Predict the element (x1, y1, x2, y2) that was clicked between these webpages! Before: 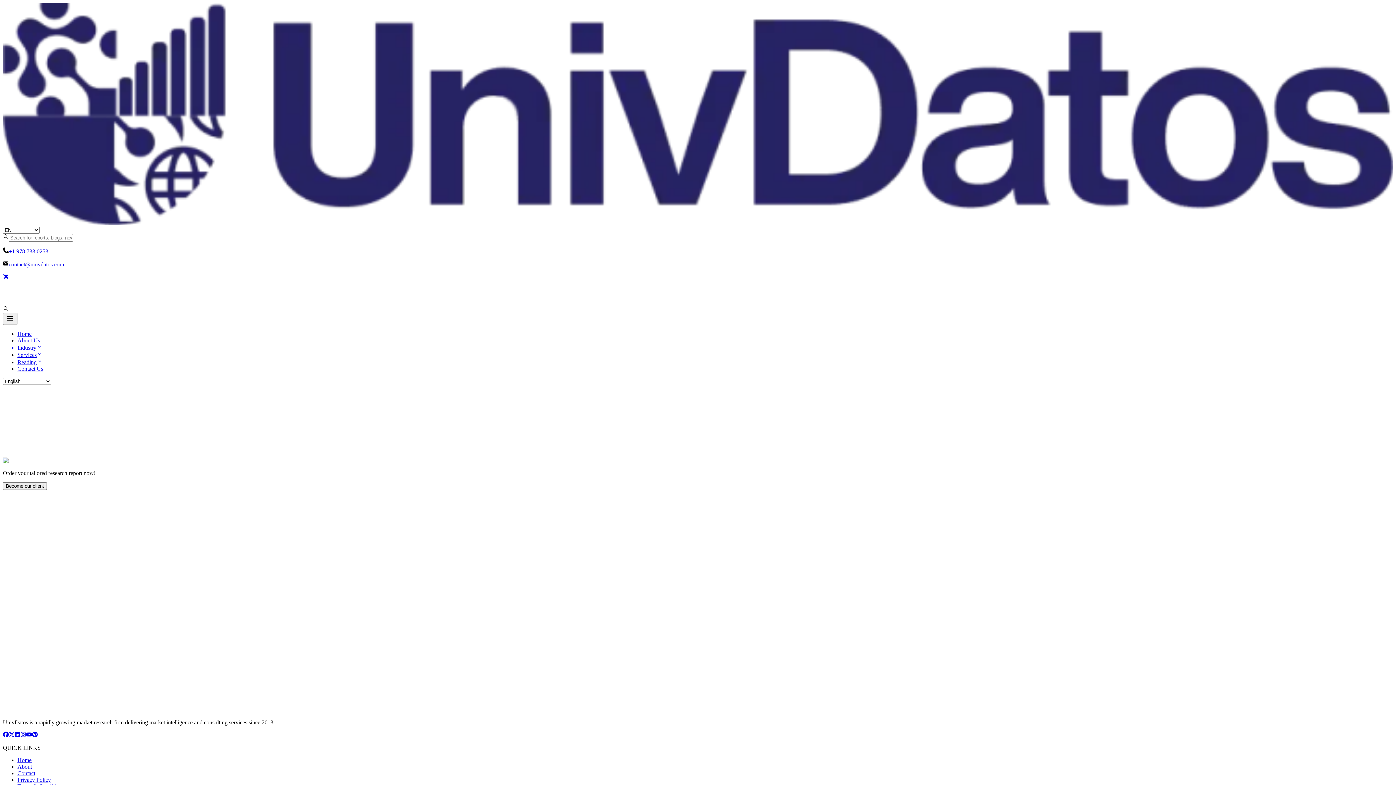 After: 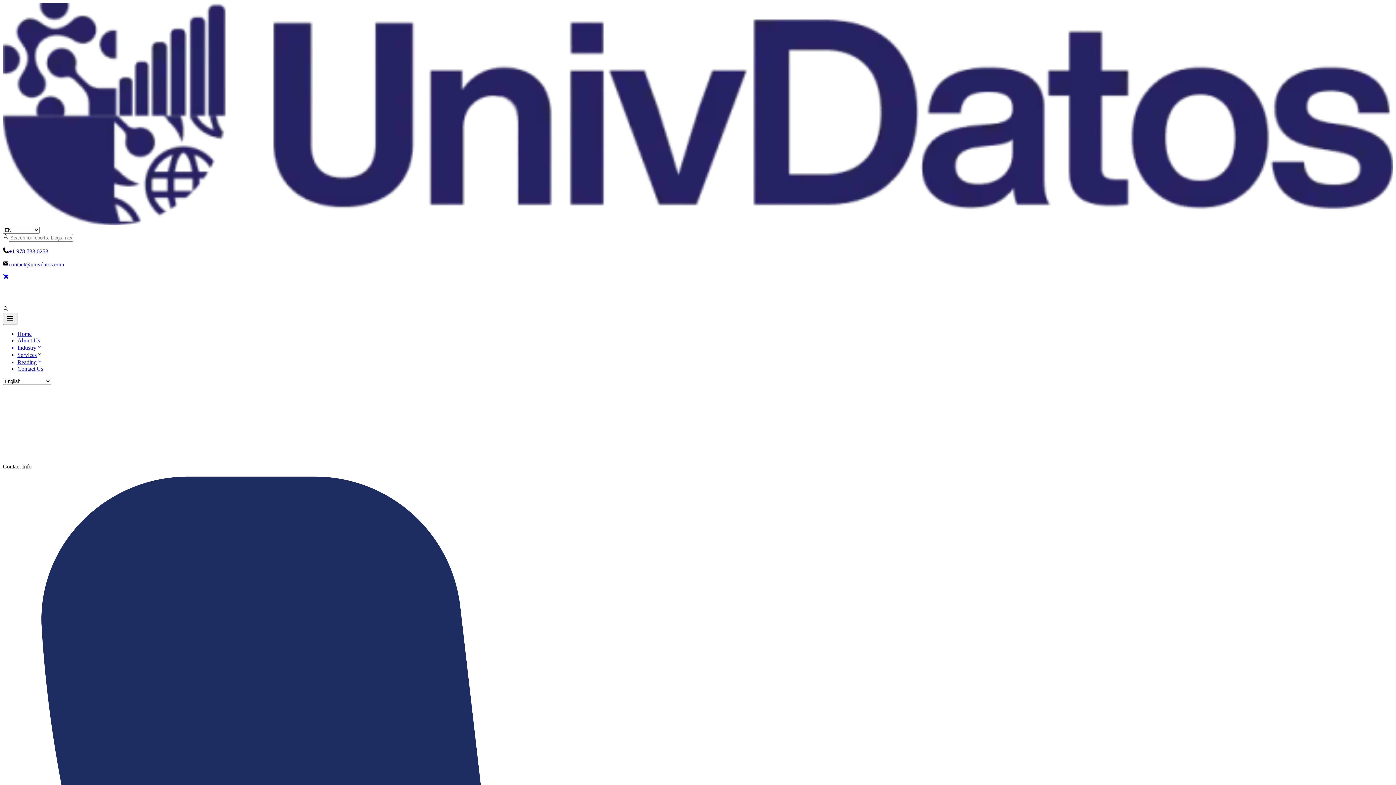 Action: bbox: (17, 770, 35, 776) label: Contact